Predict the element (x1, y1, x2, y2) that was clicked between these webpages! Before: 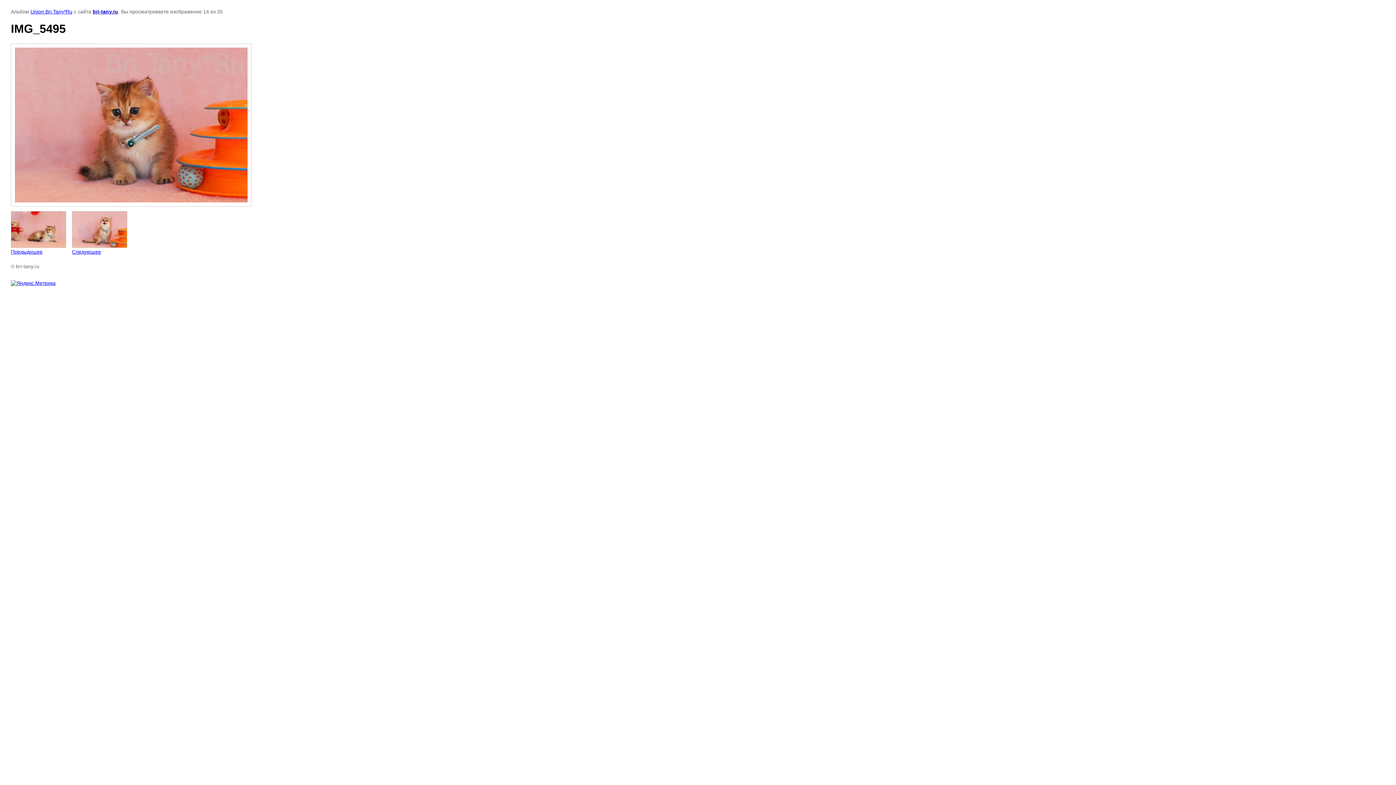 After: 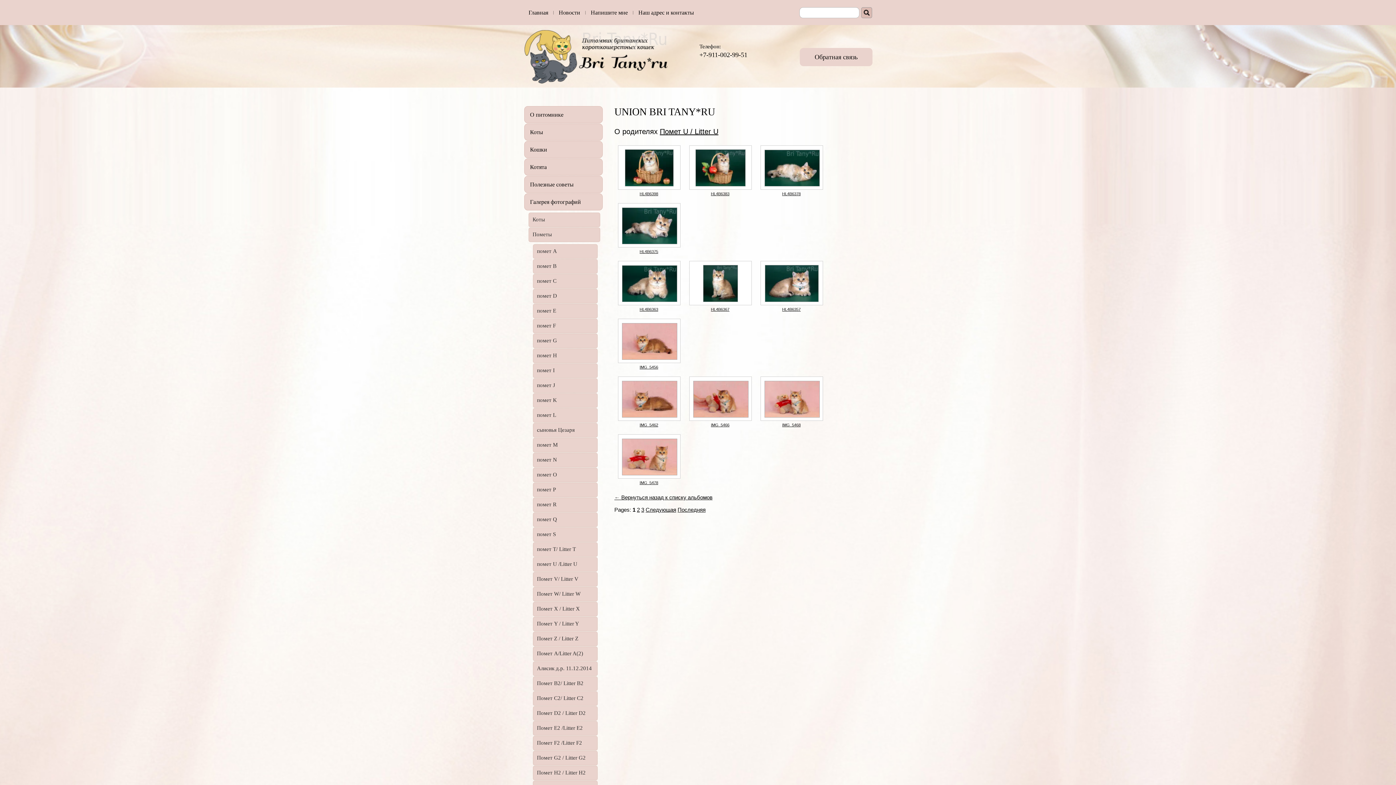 Action: bbox: (30, 8, 72, 14) label: Union Bri Tany*Ru